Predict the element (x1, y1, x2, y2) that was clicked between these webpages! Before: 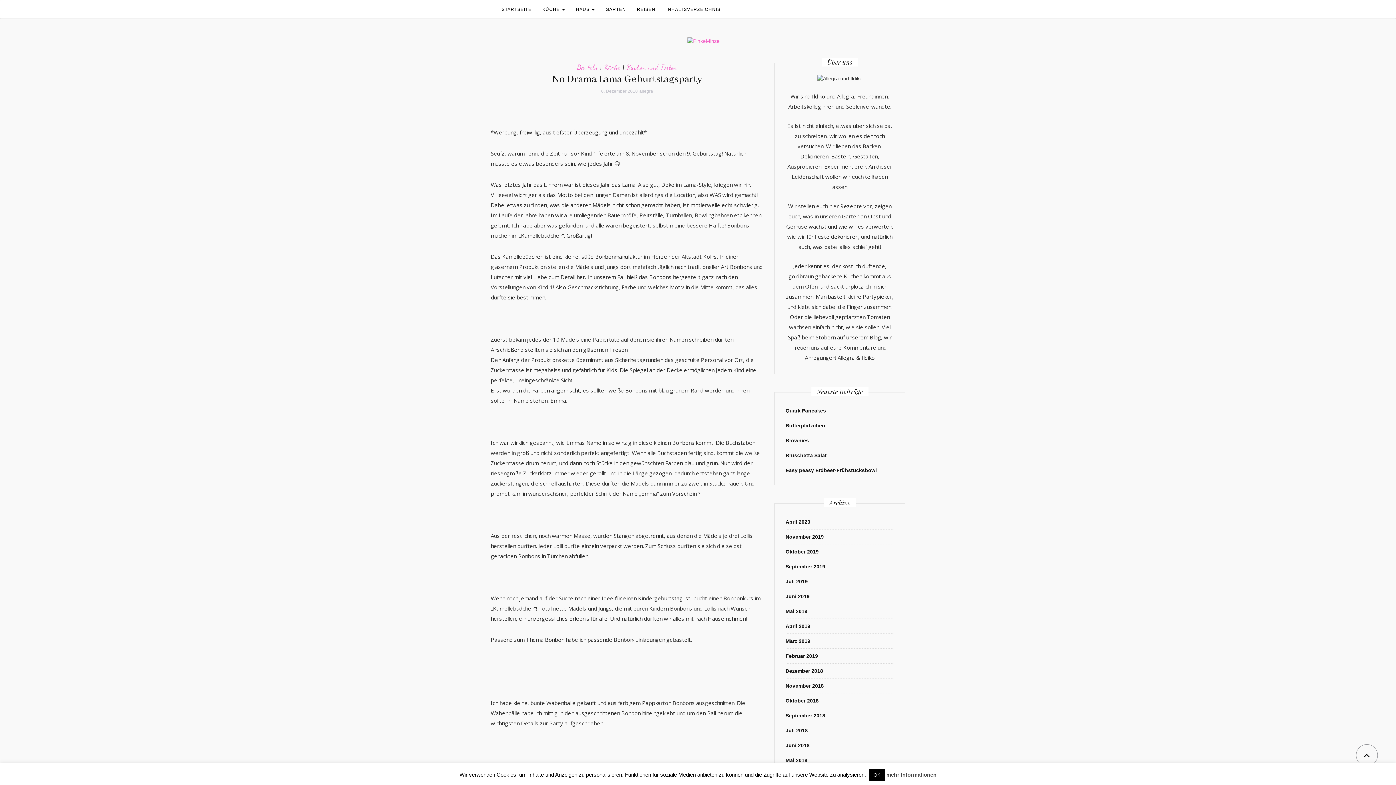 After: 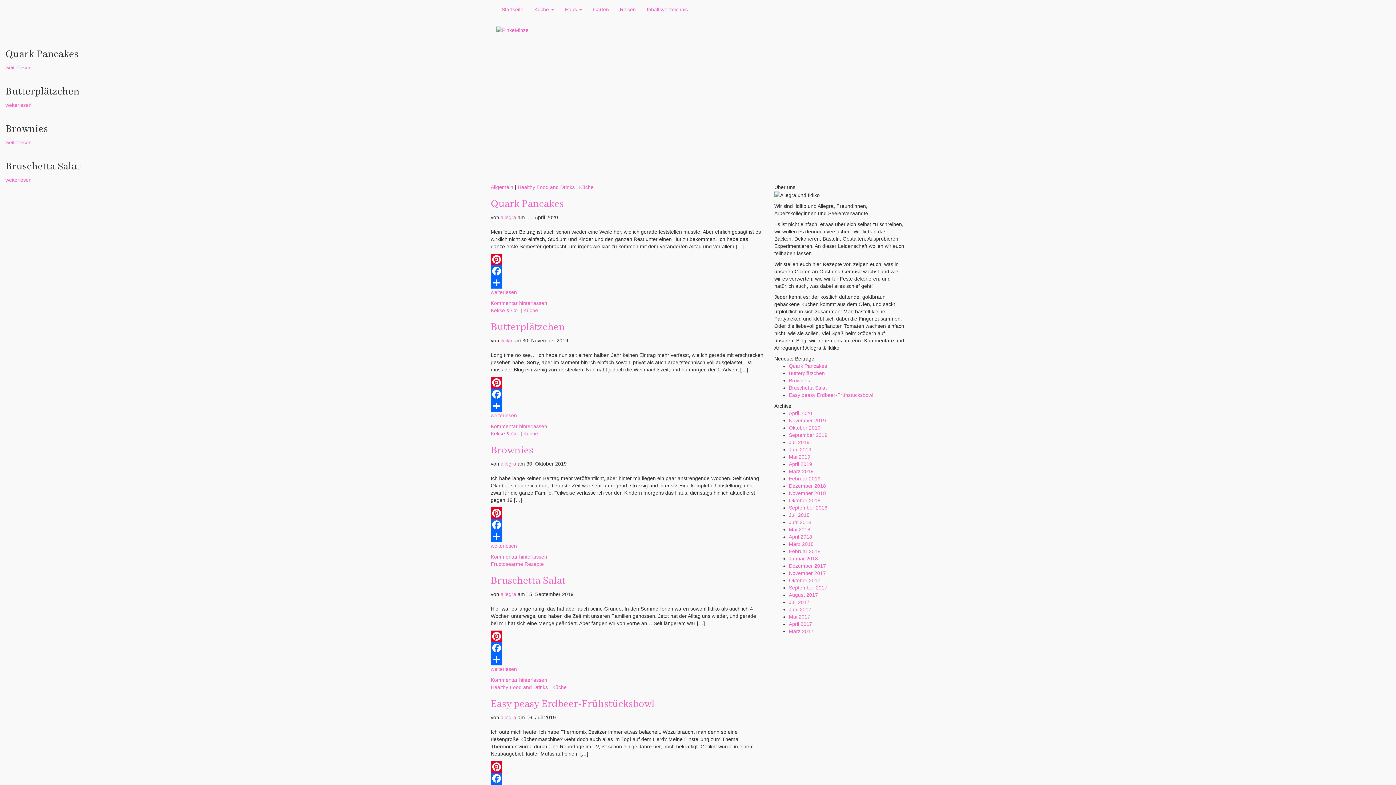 Action: bbox: (687, 37, 719, 43)